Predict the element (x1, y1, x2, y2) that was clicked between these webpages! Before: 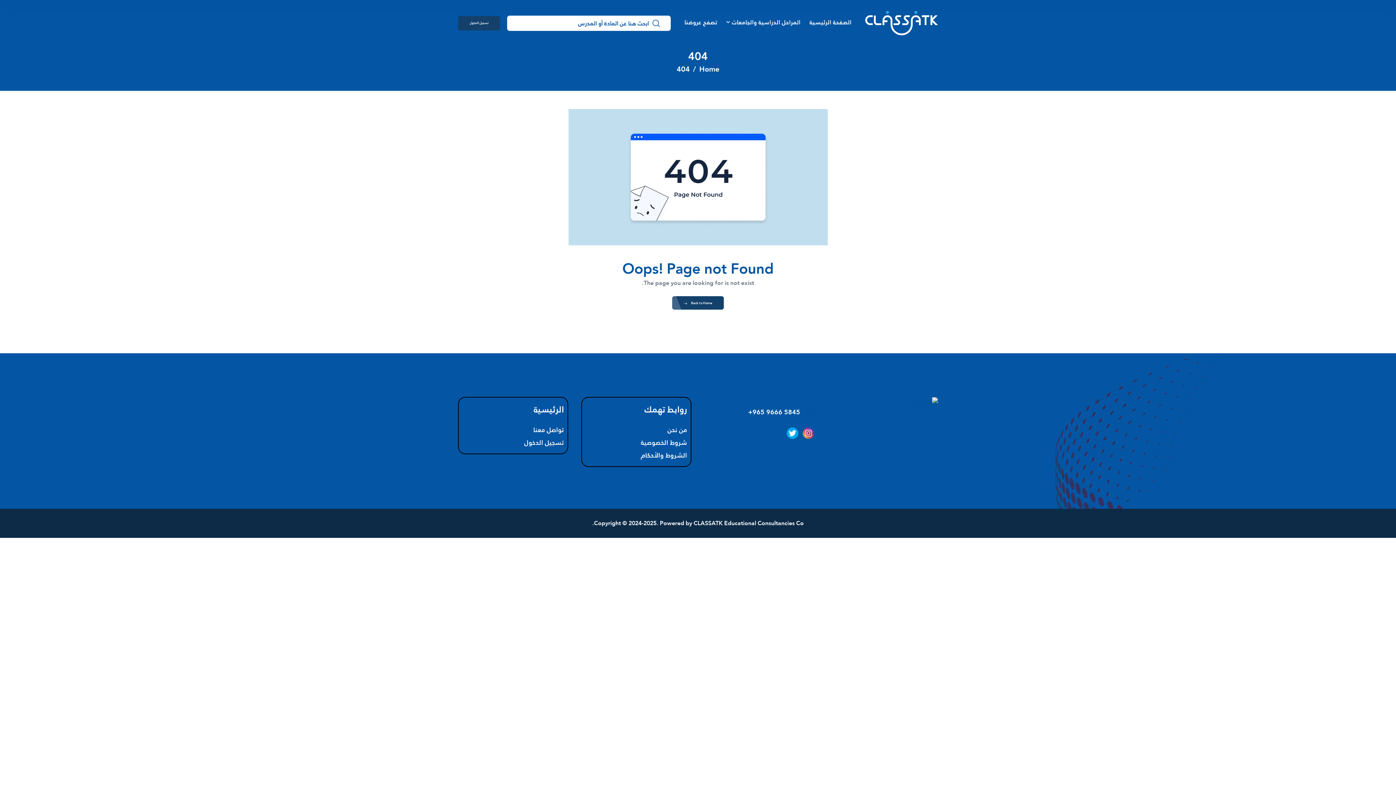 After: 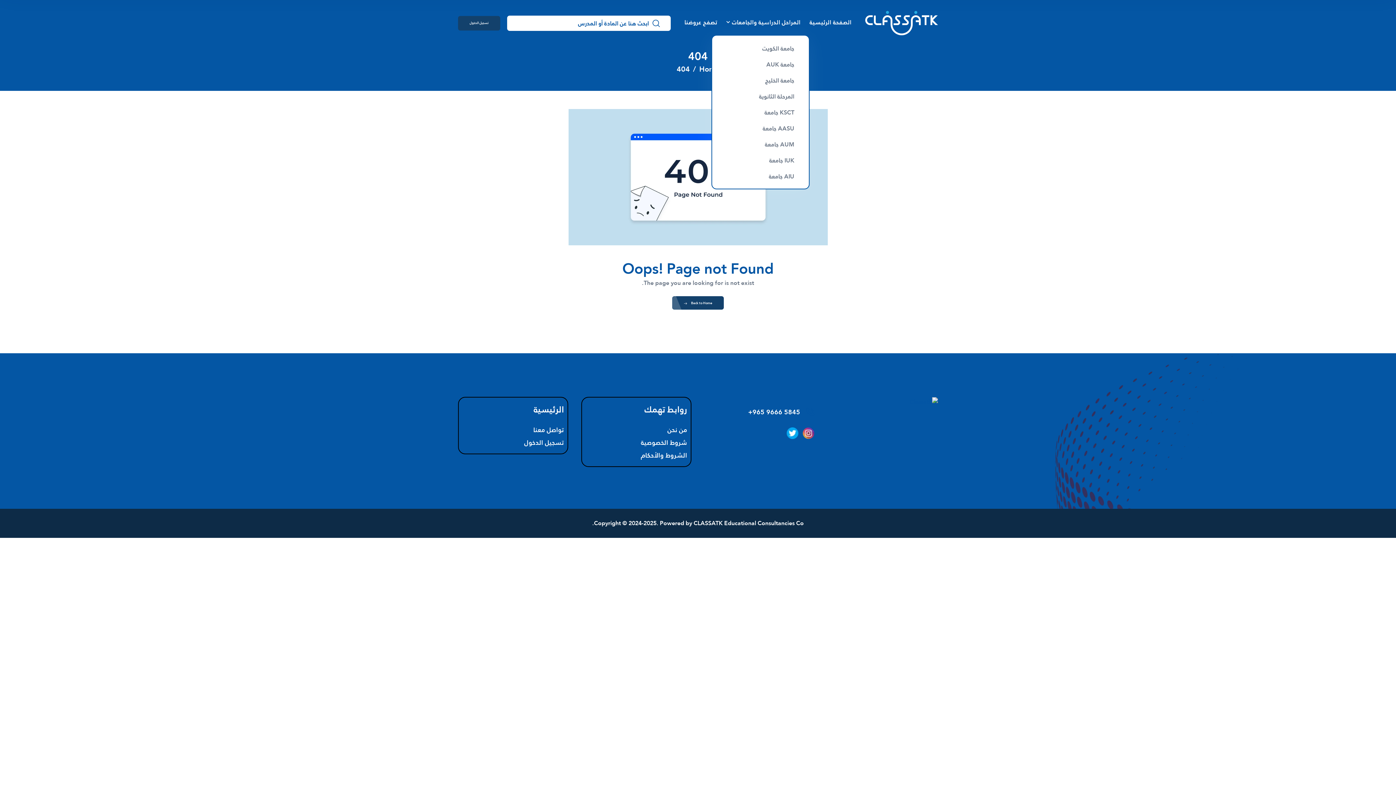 Action: bbox: (726, 17, 800, 26) label: المراحل الدراسية والجامعات